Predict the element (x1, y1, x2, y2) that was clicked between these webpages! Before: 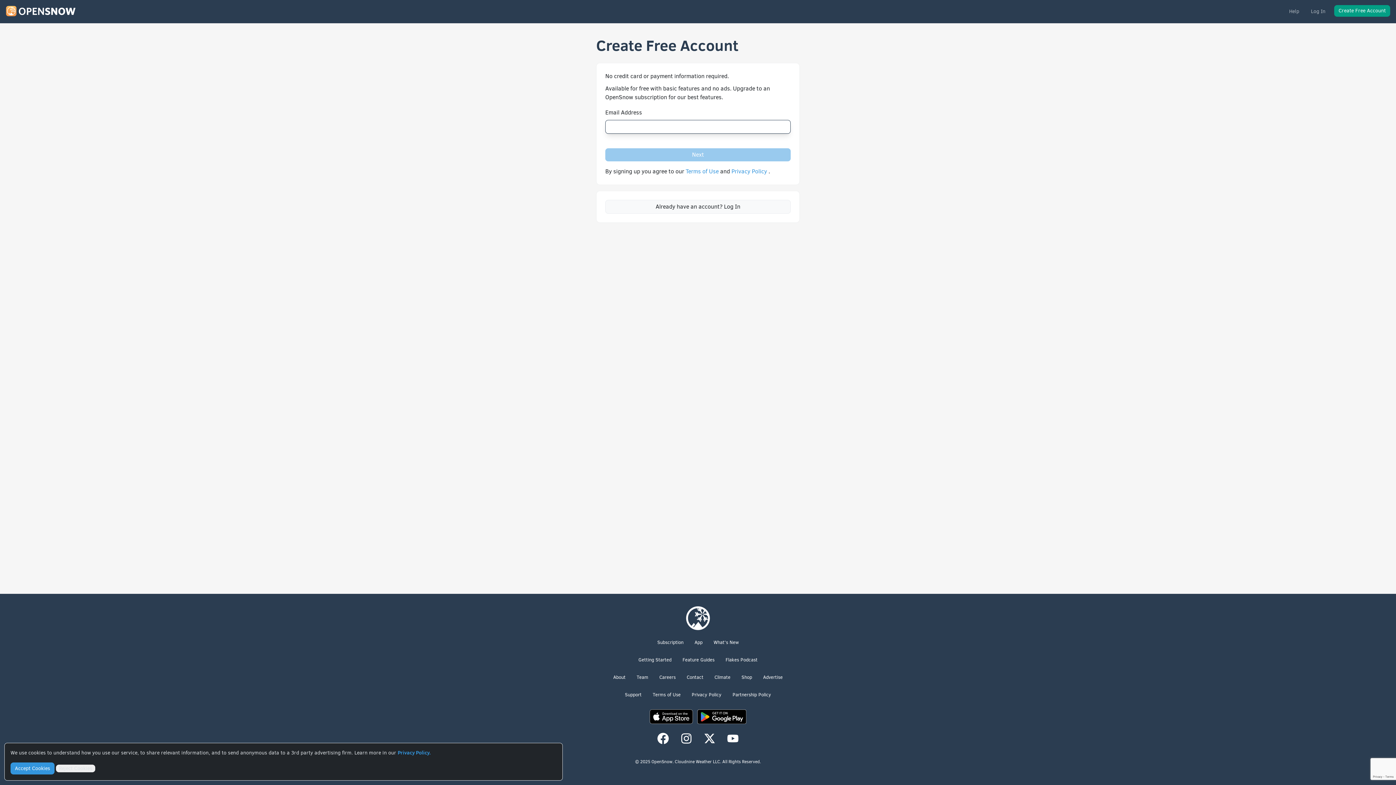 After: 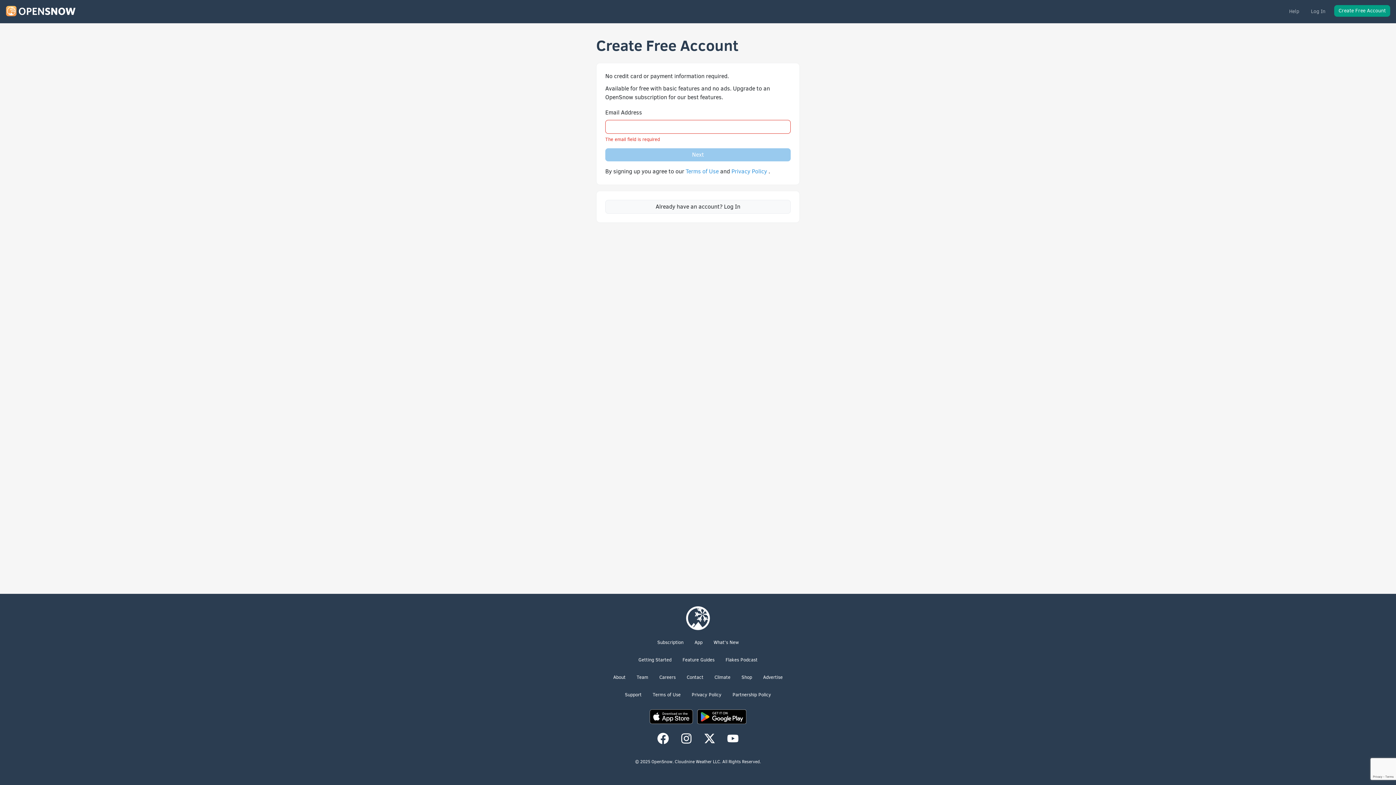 Action: label: Reject Cookies bbox: (56, 765, 95, 772)